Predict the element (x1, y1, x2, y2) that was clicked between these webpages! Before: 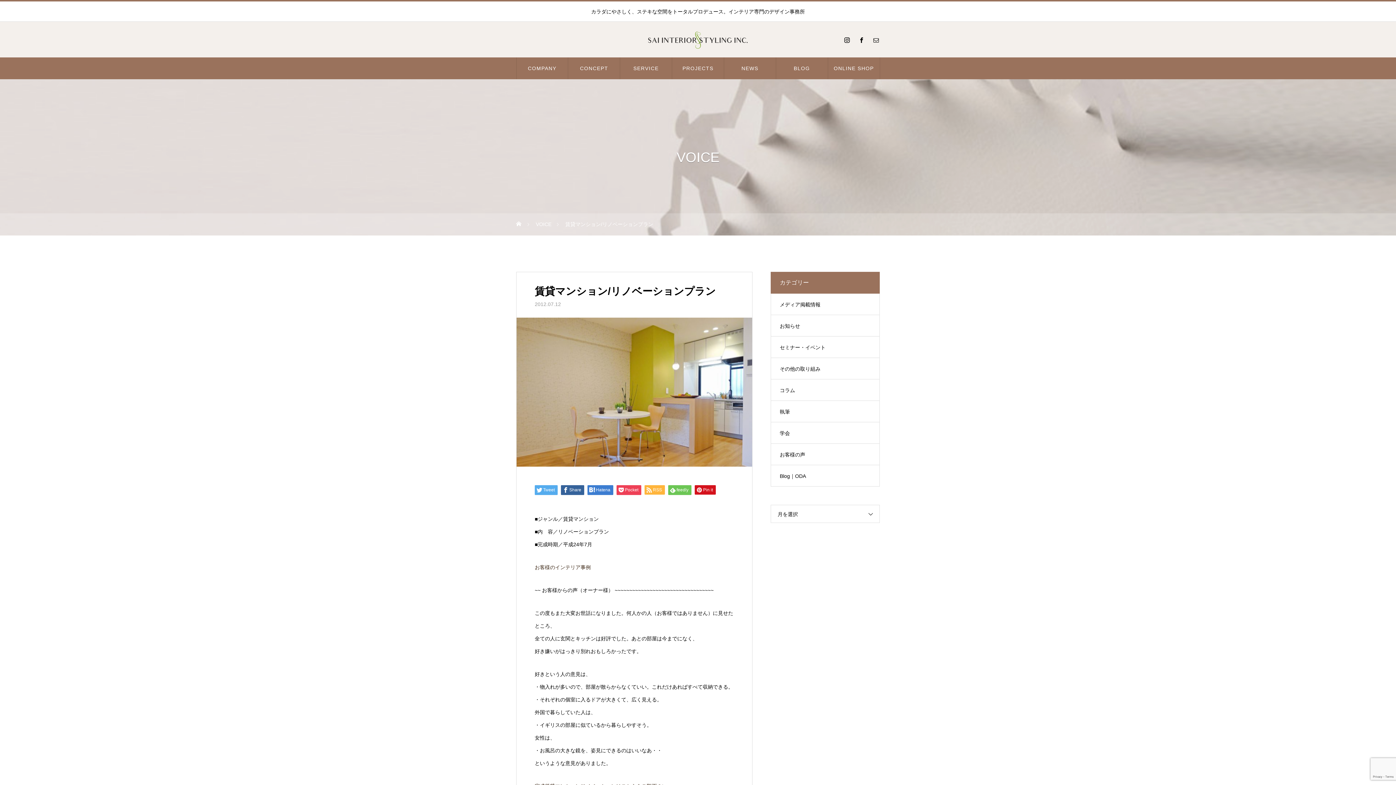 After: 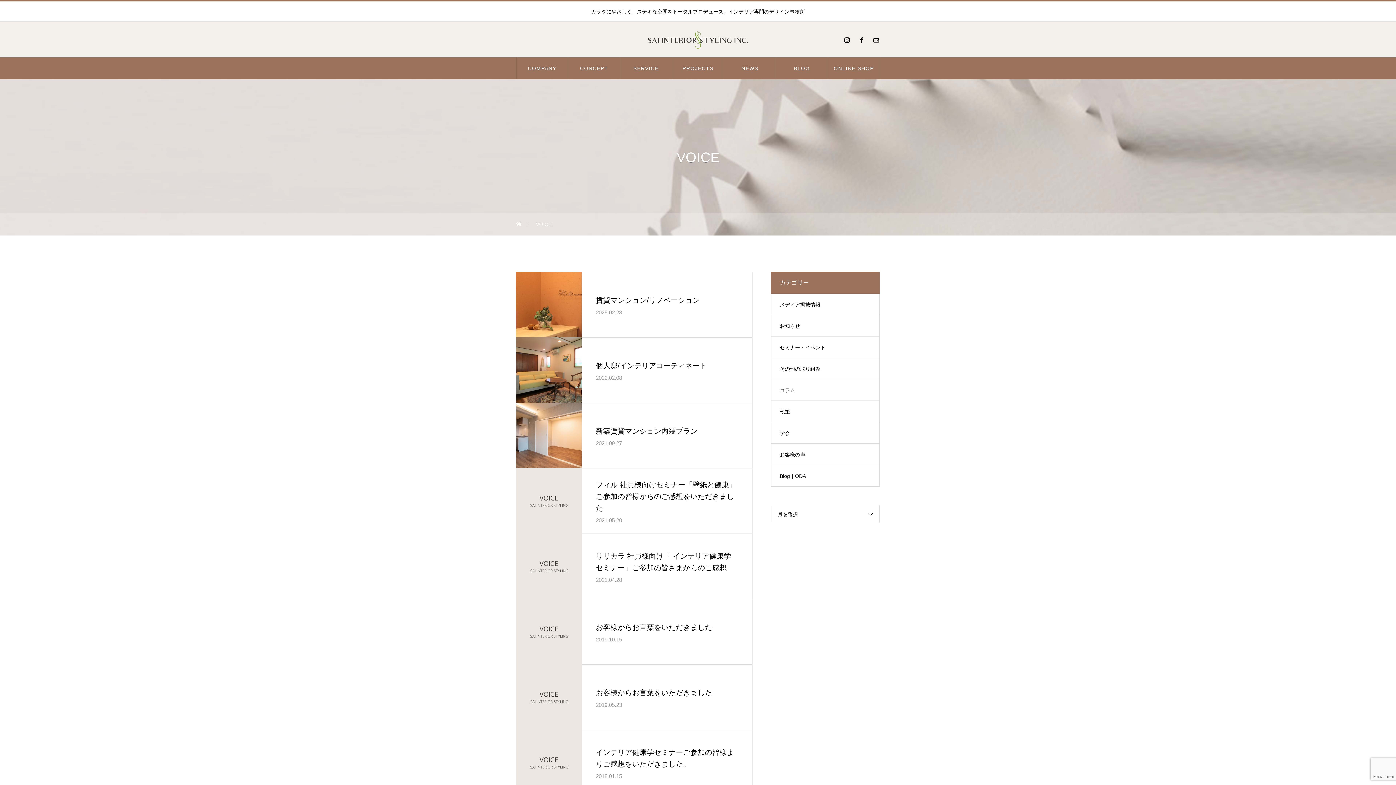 Action: label: VOICE bbox: (536, 213, 551, 235)